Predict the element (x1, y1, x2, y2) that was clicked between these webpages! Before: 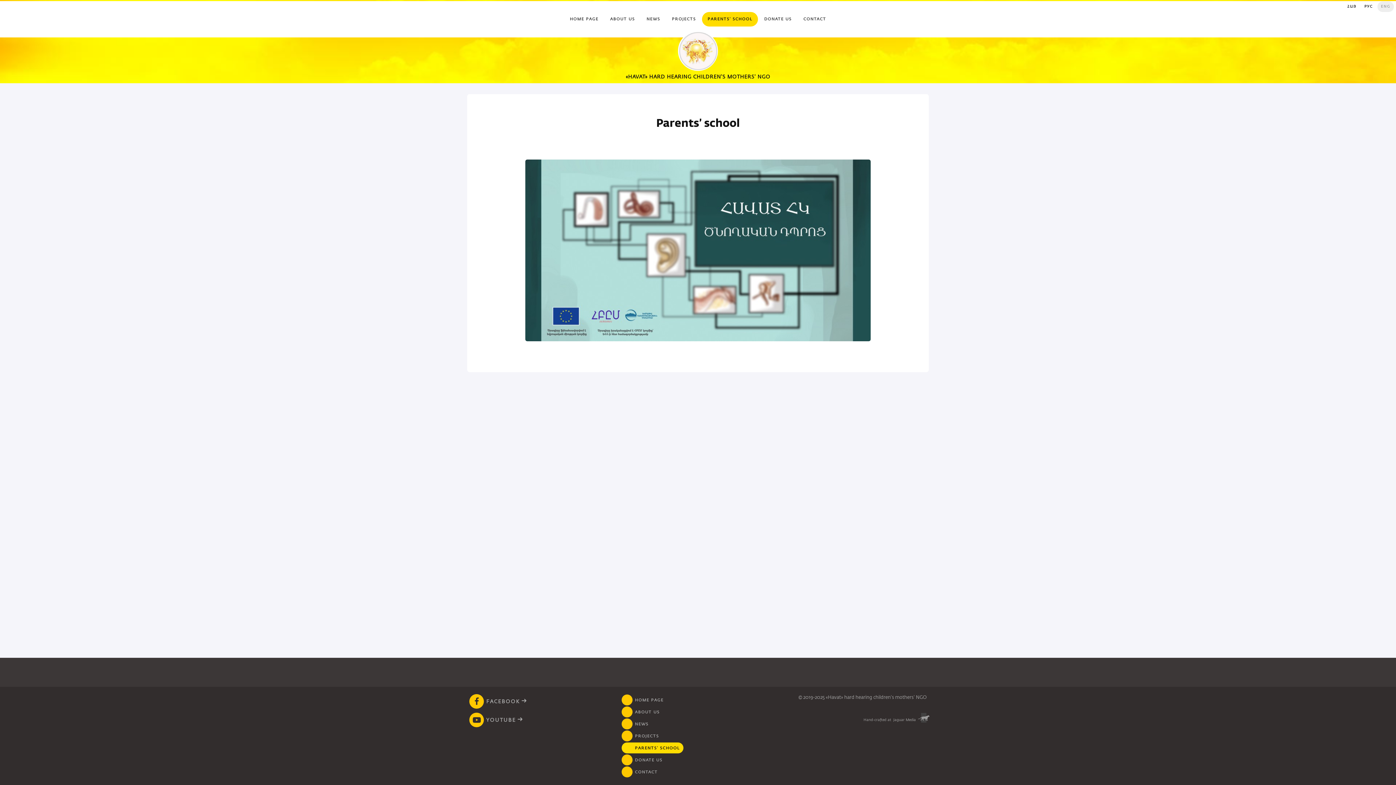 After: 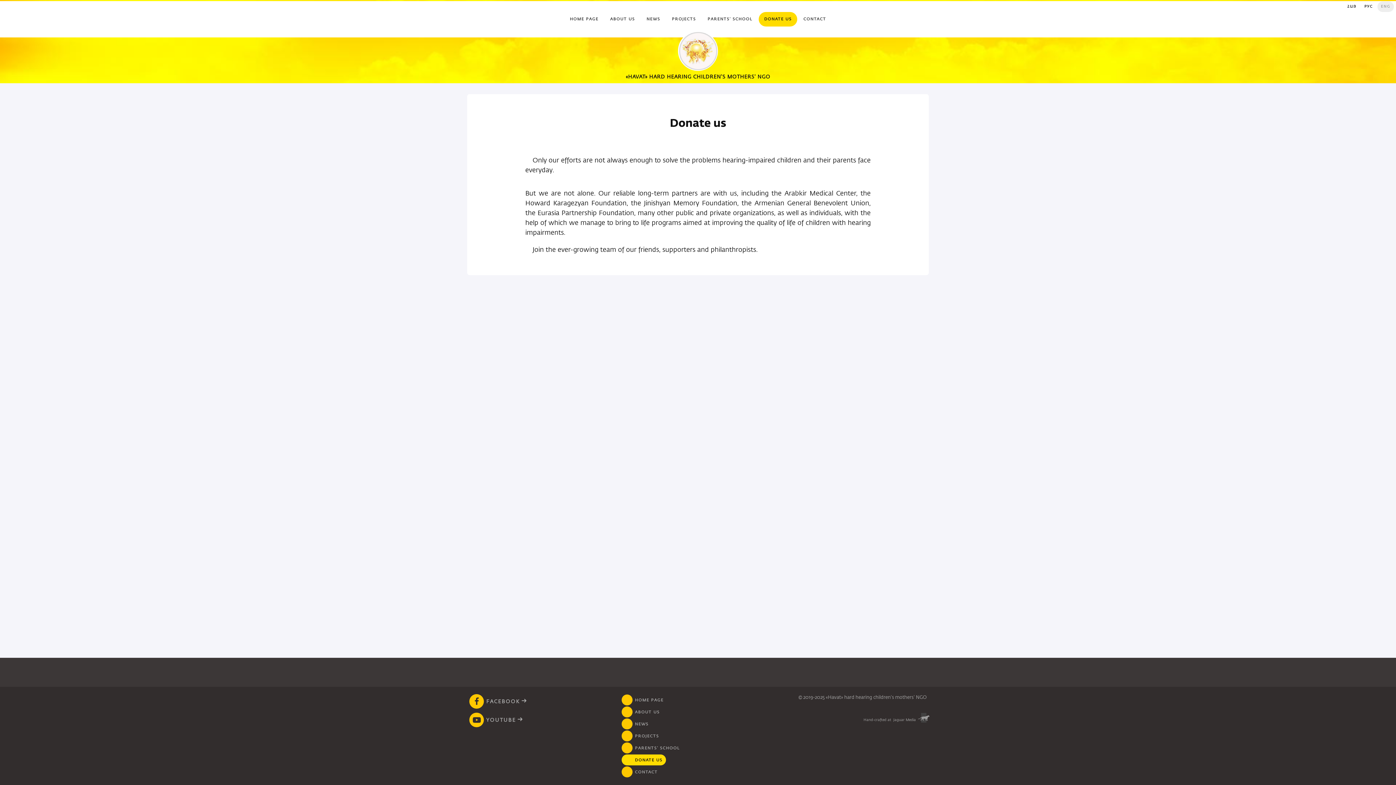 Action: bbox: (621, 754, 666, 766) label: DONATE US